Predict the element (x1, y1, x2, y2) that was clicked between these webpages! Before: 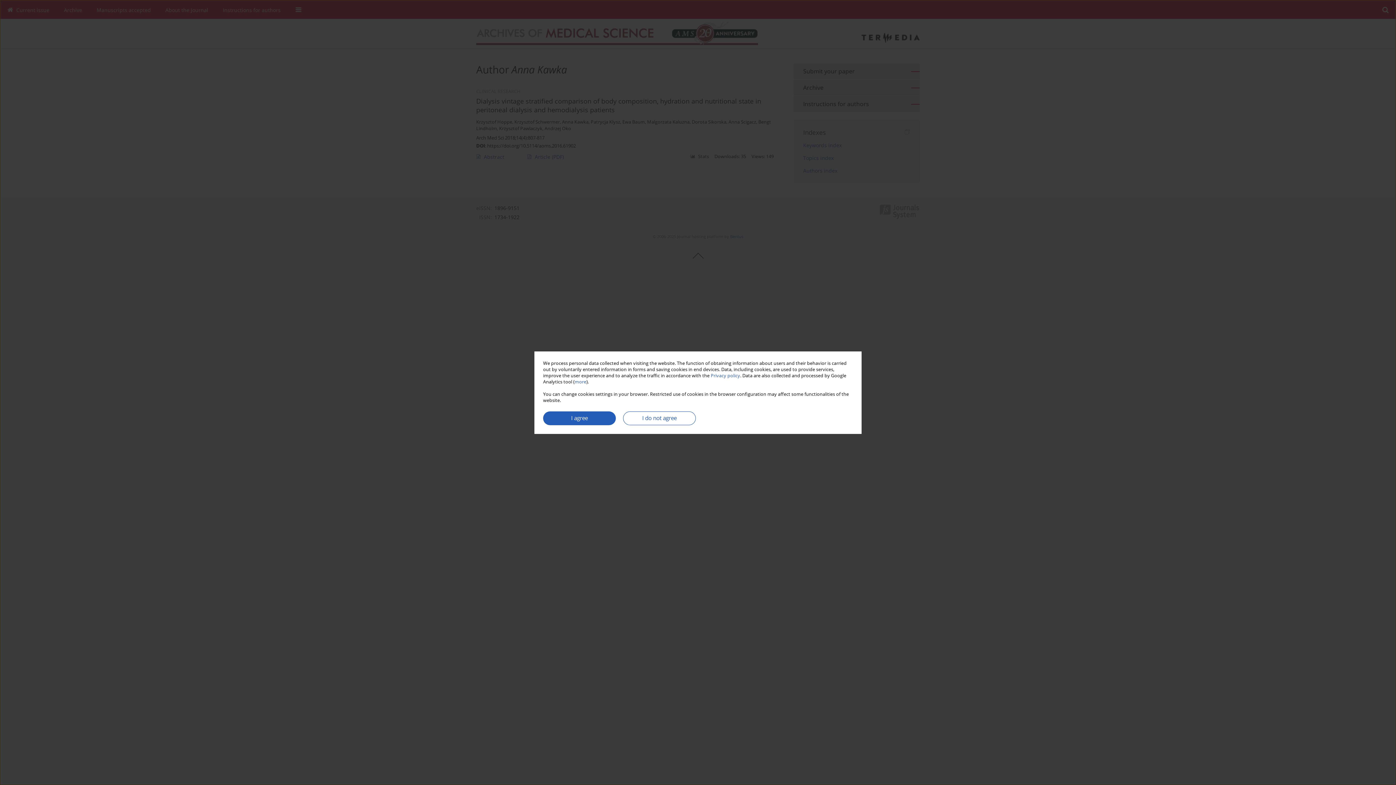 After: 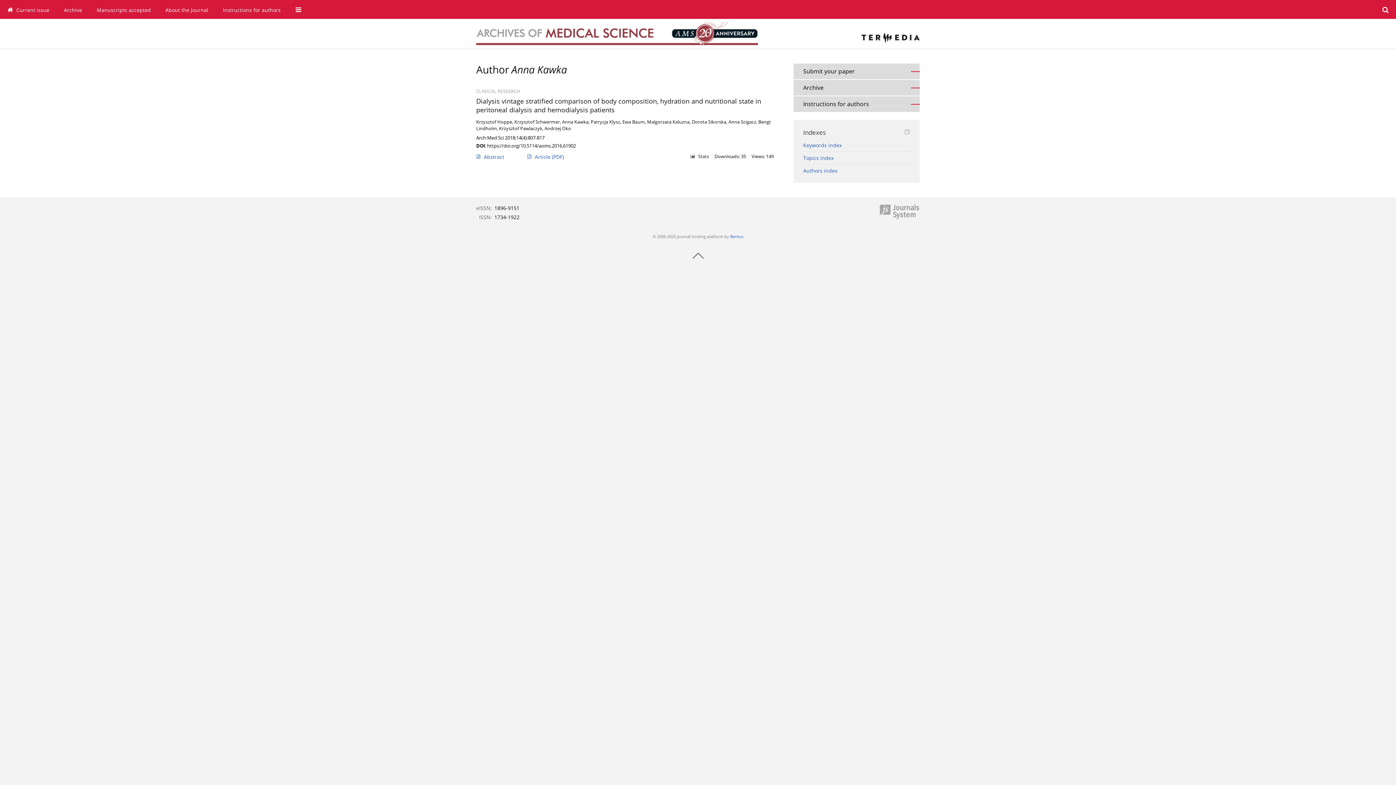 Action: bbox: (623, 411, 696, 425) label: I do not agree